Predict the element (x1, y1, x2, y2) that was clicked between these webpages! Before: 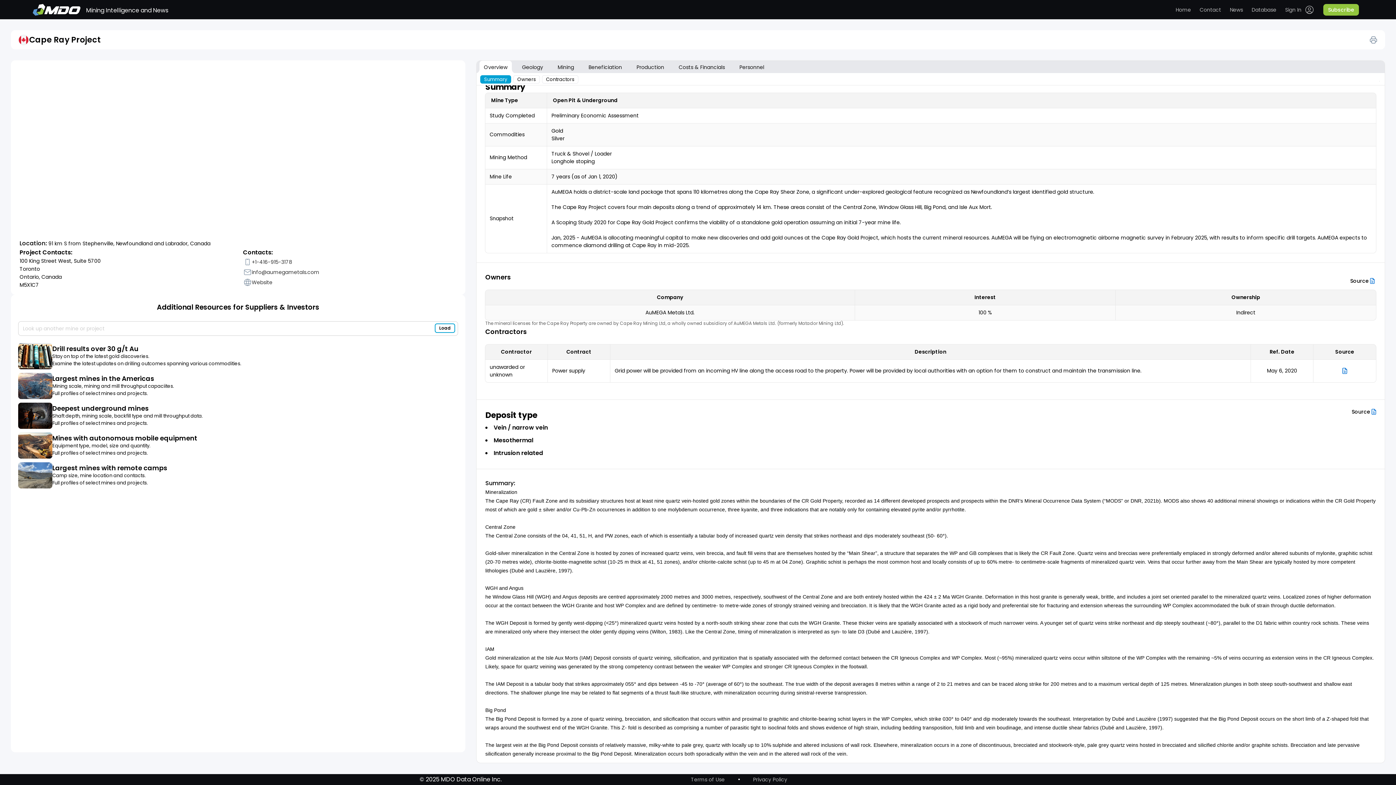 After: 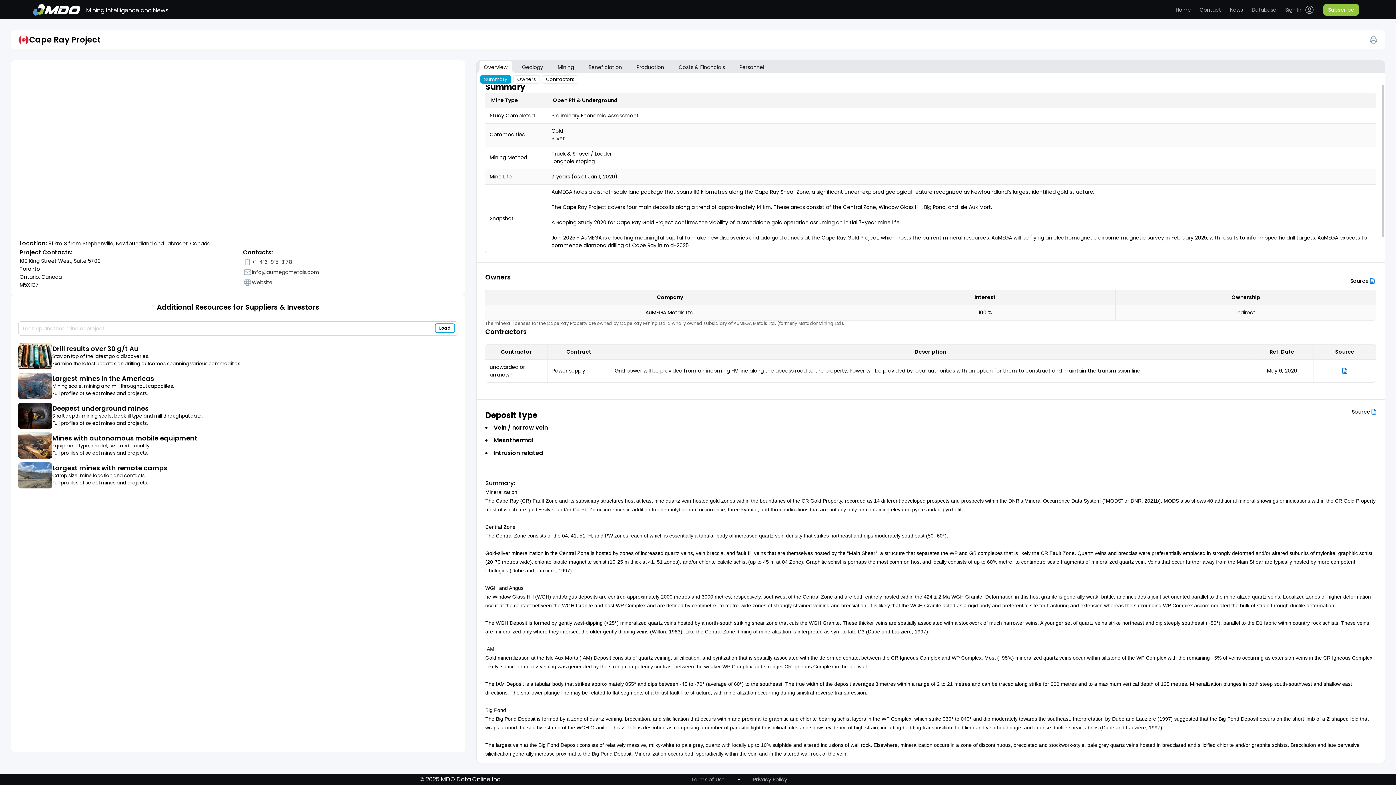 Action: label: Source bbox: (1352, 408, 1377, 416)